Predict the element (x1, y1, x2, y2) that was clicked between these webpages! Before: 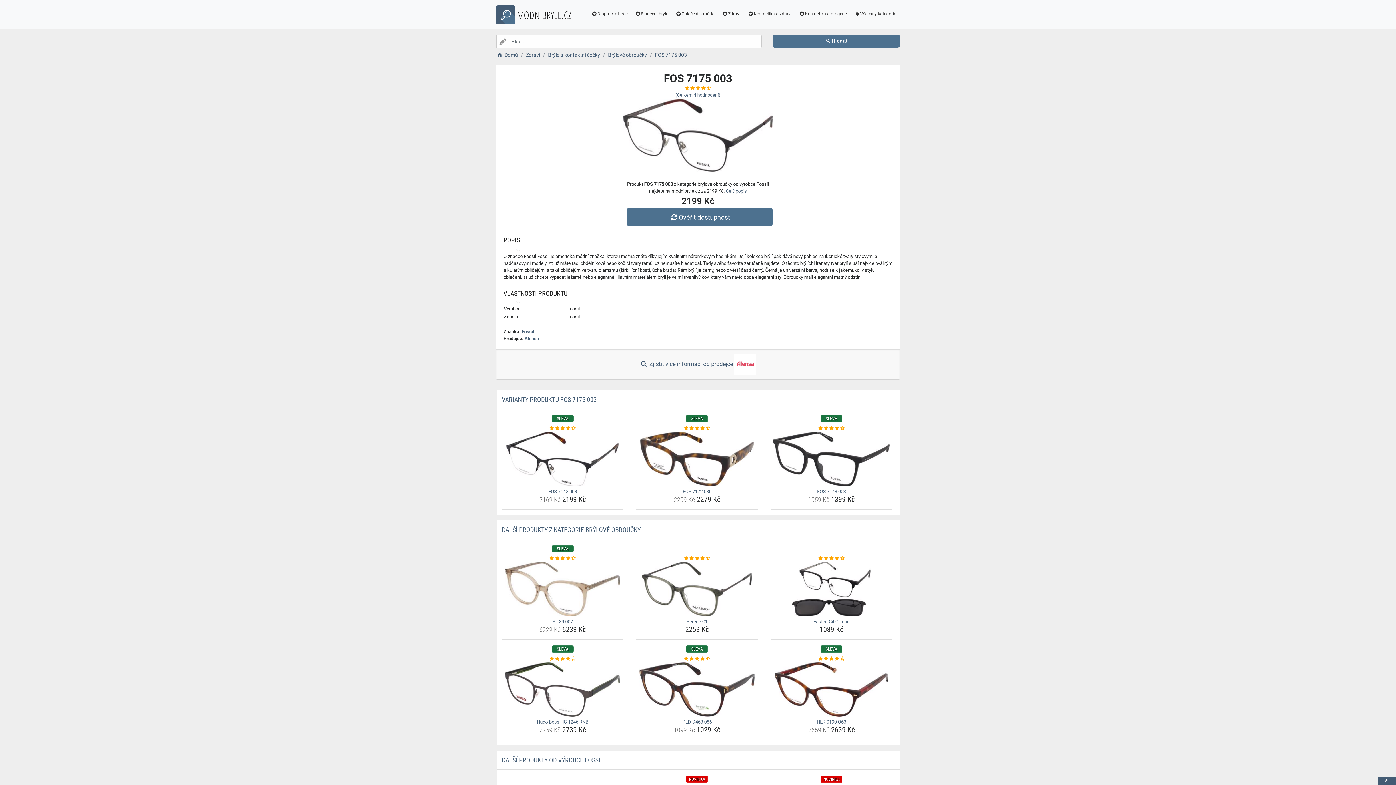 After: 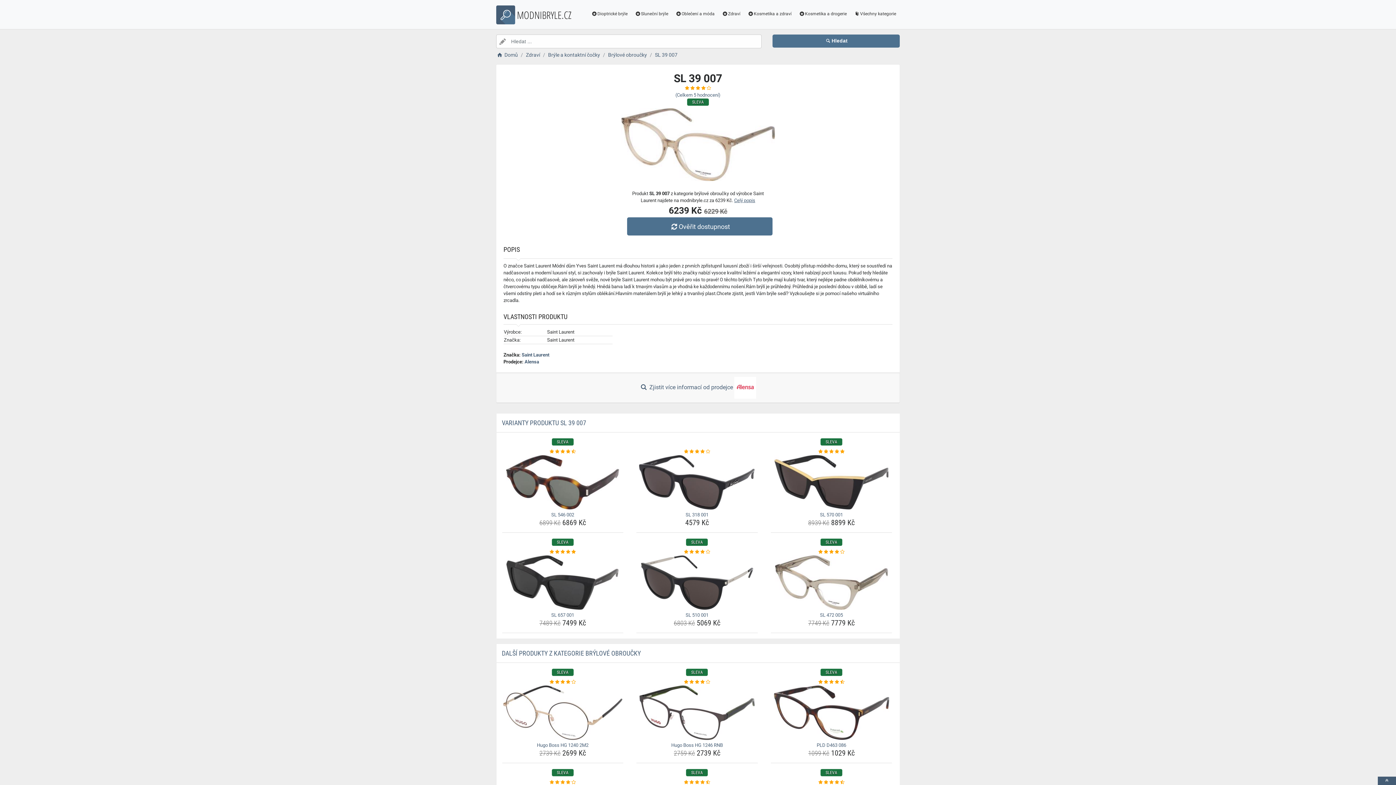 Action: label: sl-39-007-name bbox: (502, 618, 623, 625)